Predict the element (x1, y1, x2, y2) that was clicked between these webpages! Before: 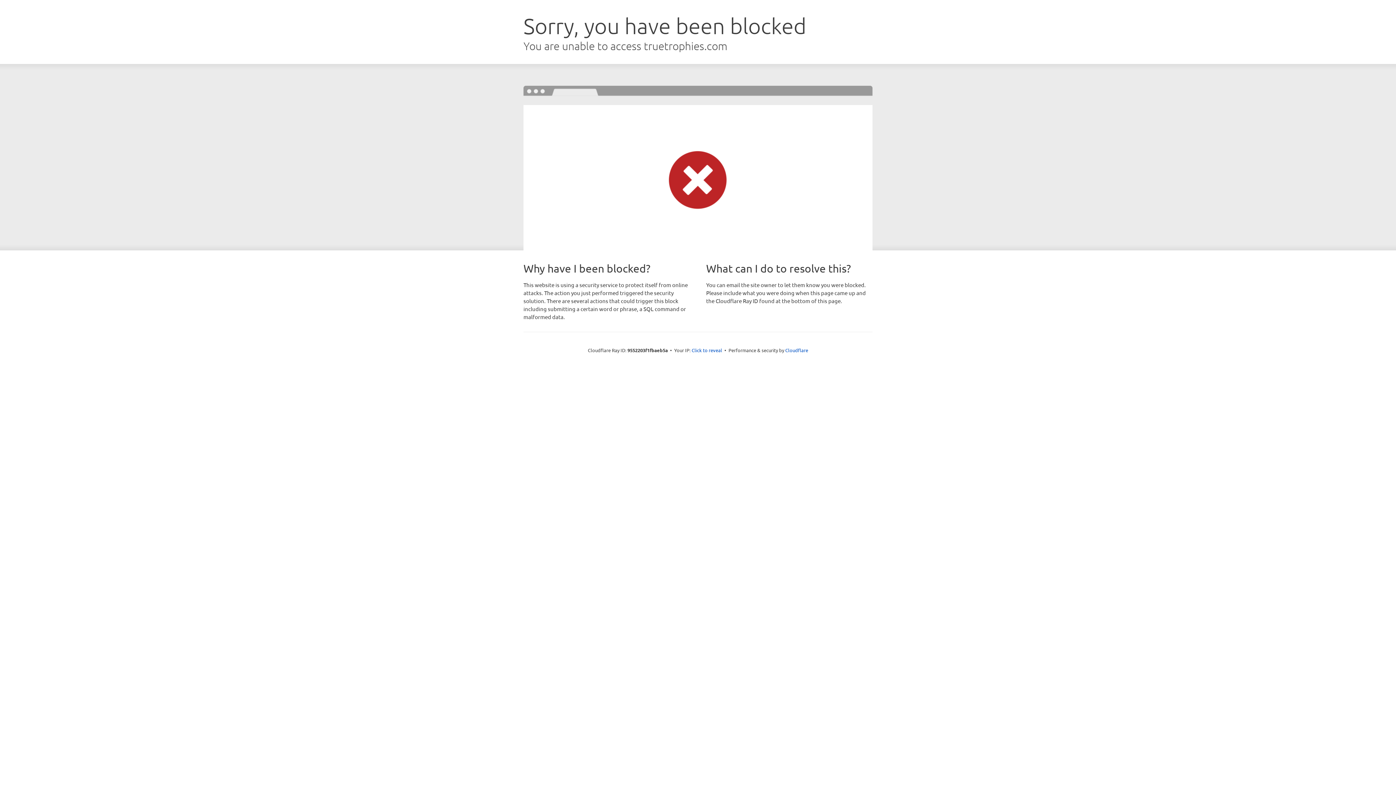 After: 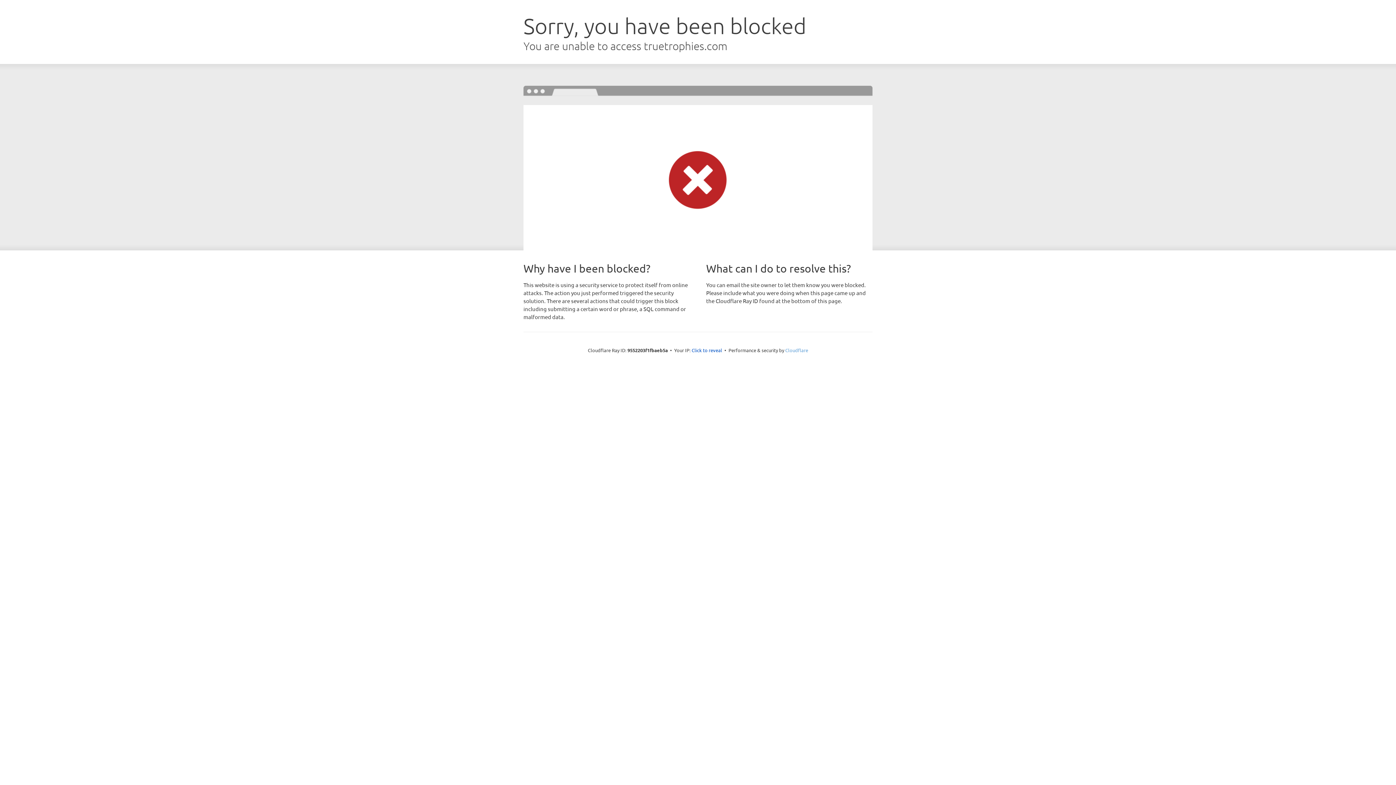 Action: bbox: (785, 347, 808, 353) label: Cloudflare